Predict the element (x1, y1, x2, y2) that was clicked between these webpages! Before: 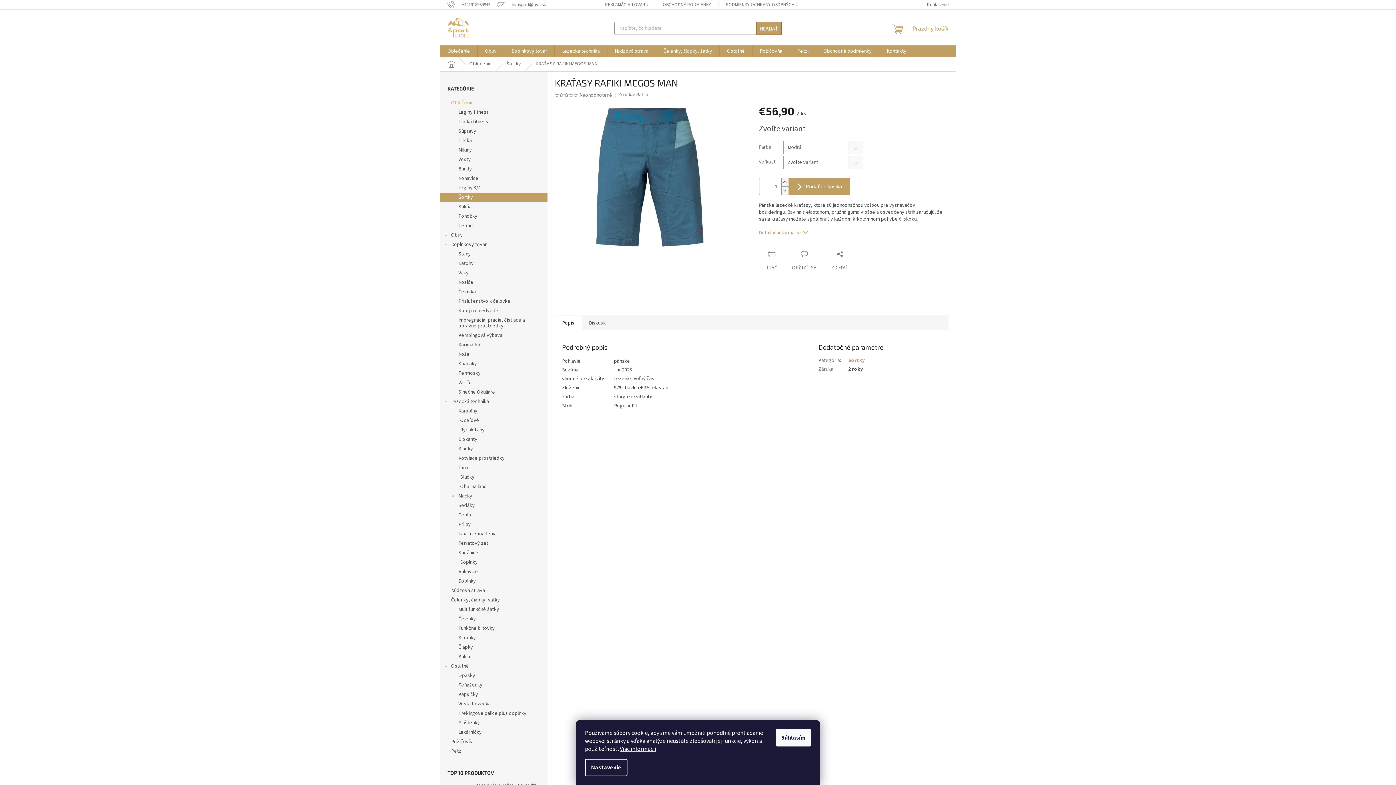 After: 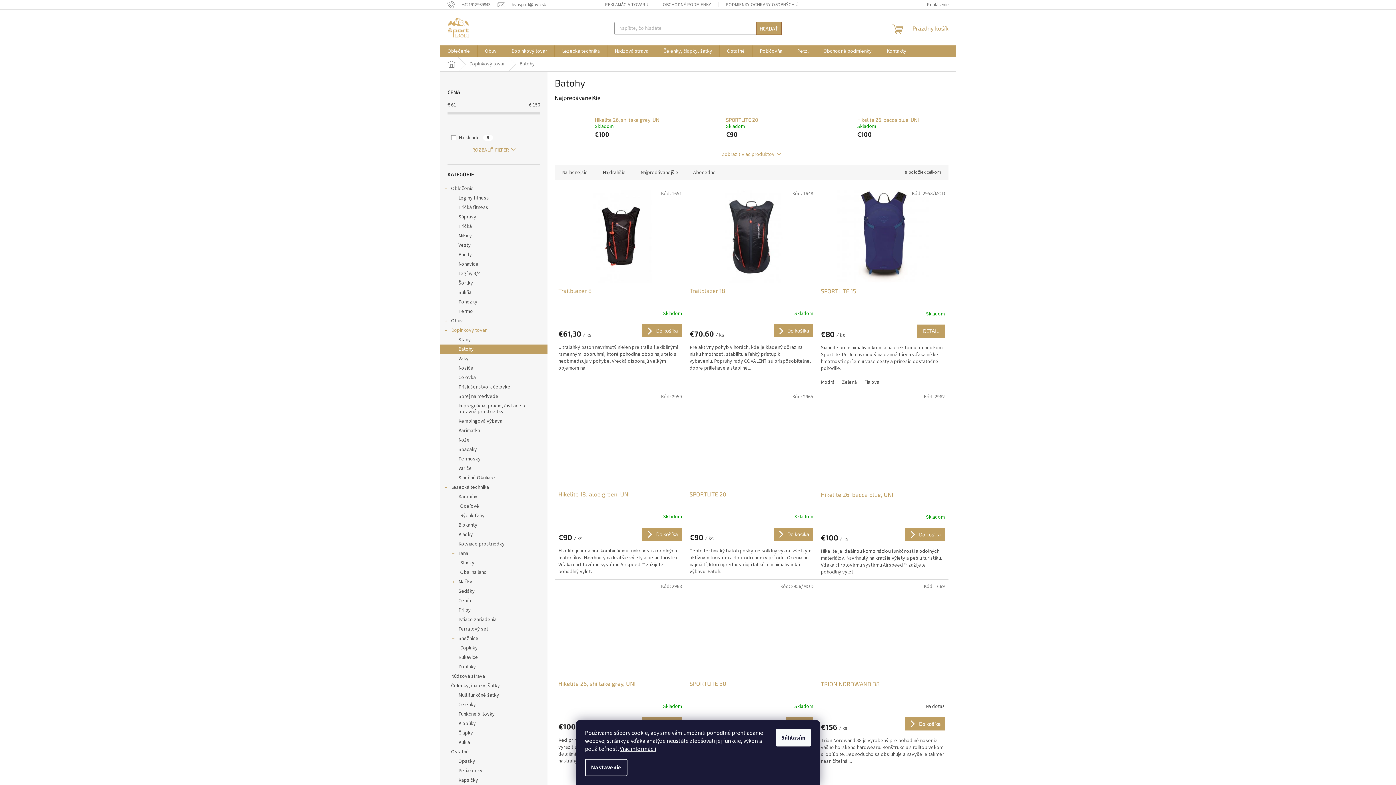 Action: bbox: (440, 258, 547, 268) label: Batohy